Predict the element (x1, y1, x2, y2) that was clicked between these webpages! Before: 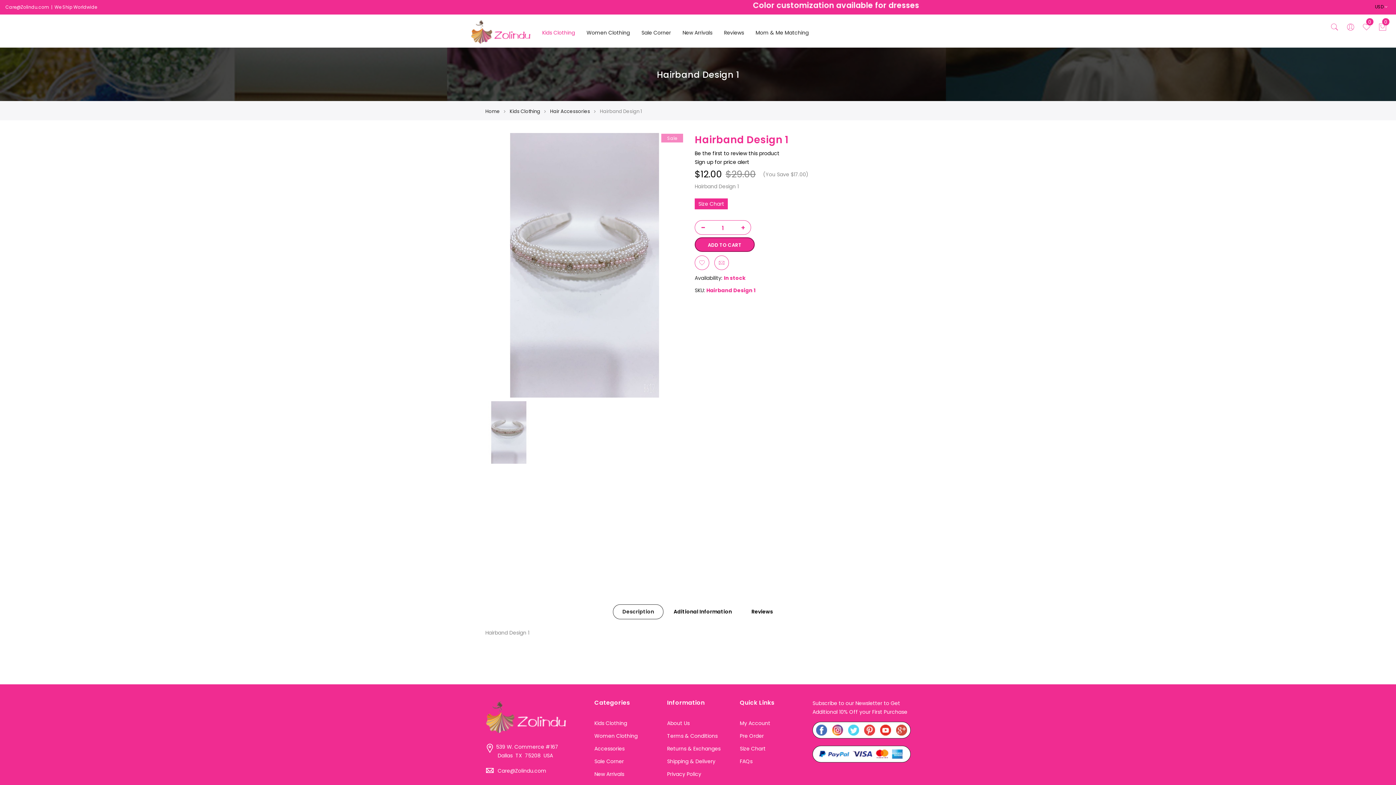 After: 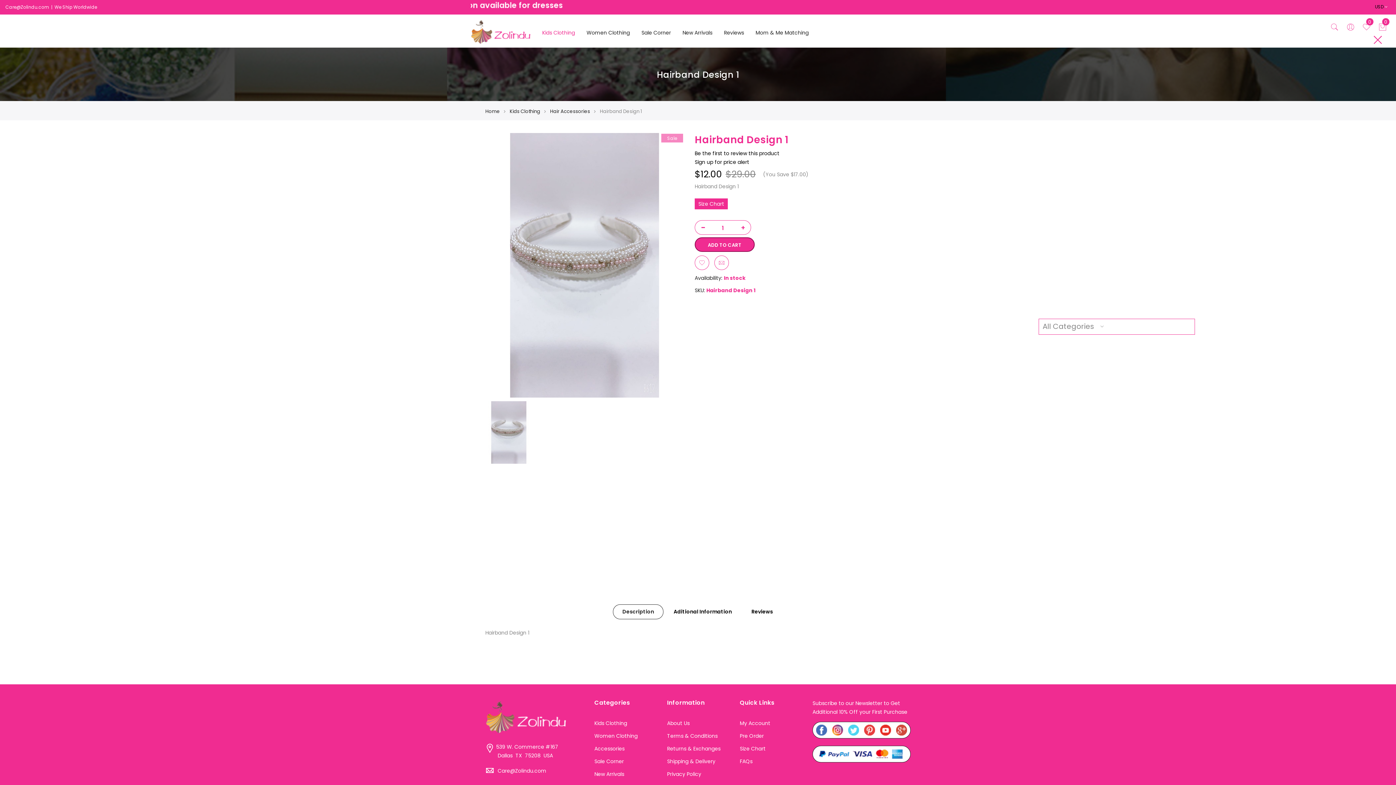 Action: bbox: (1326, 16, 1342, 38)